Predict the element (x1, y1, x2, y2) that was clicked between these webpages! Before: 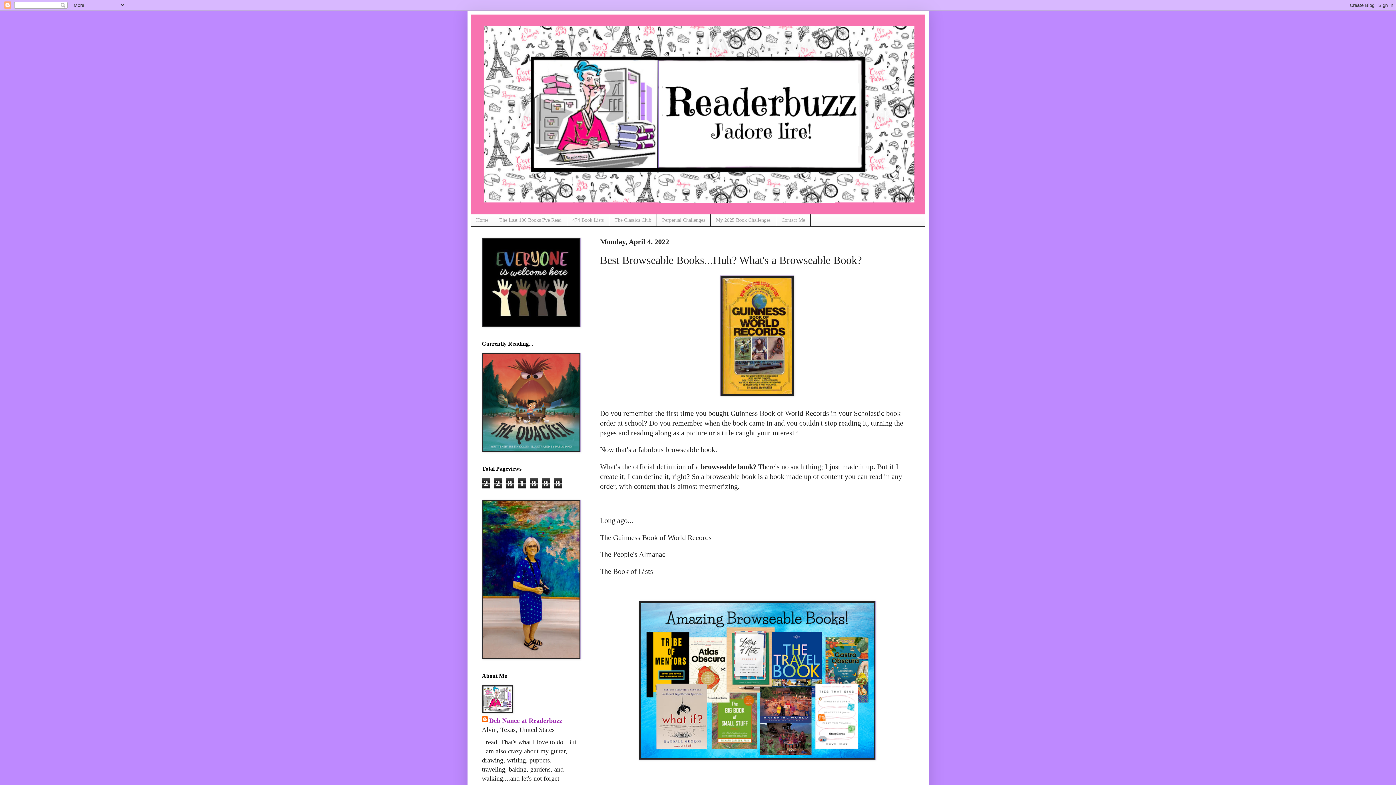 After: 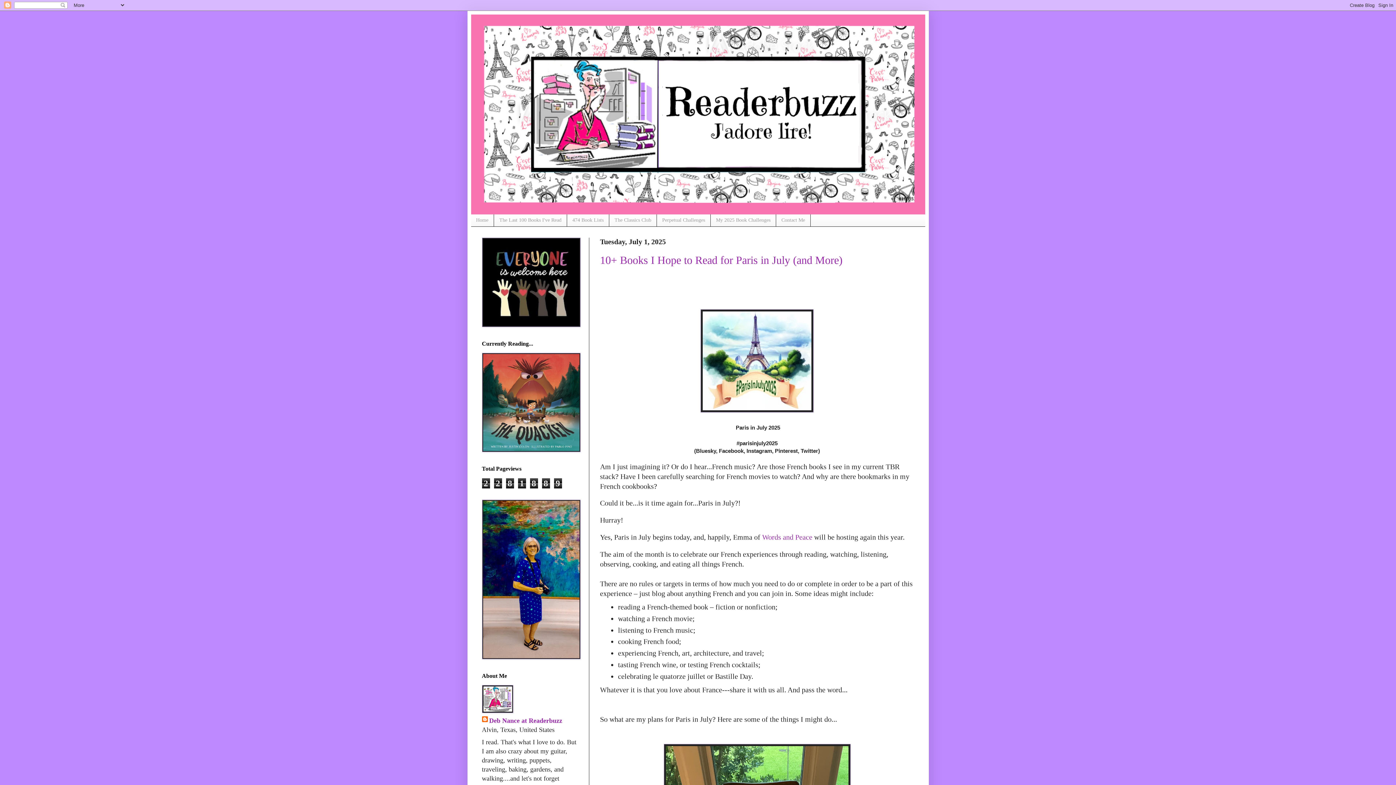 Action: bbox: (471, 14, 925, 214)